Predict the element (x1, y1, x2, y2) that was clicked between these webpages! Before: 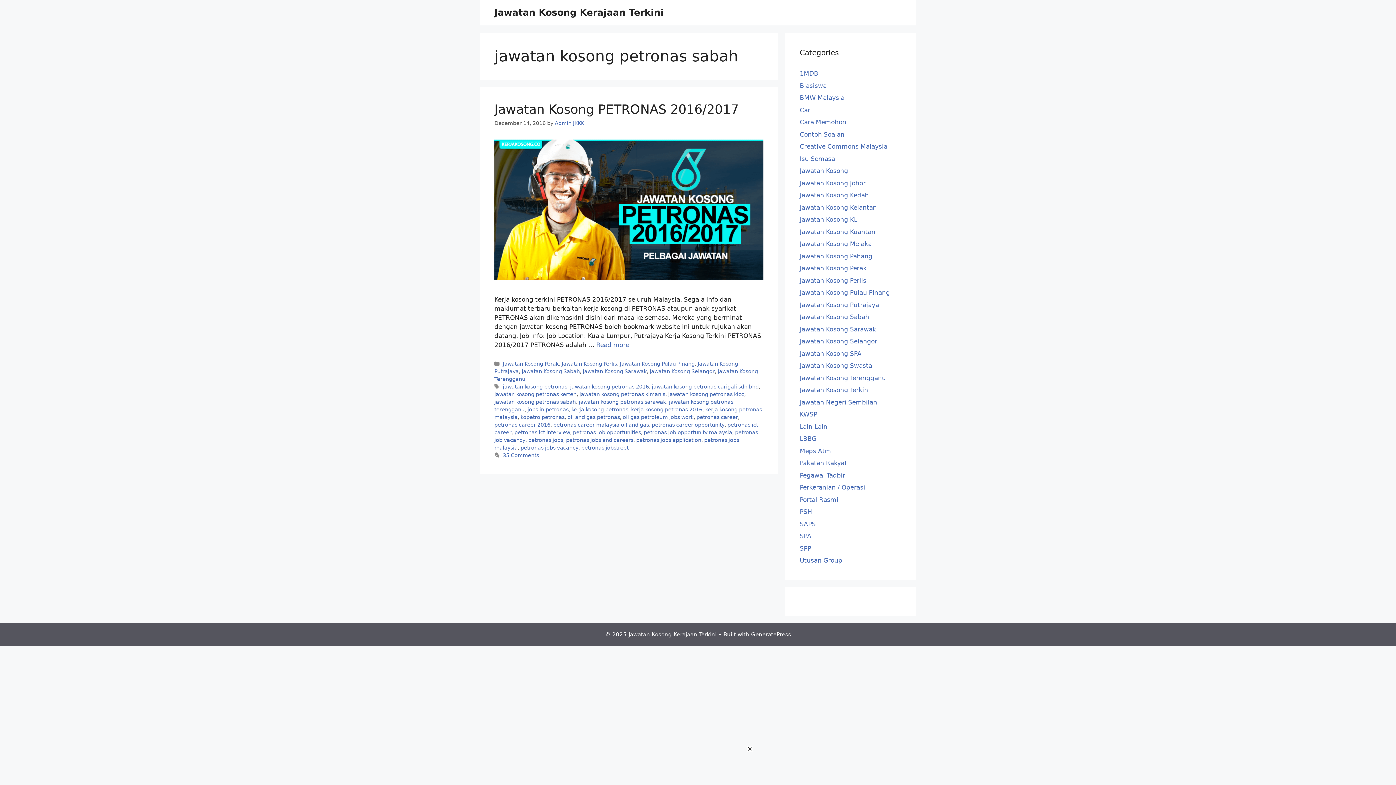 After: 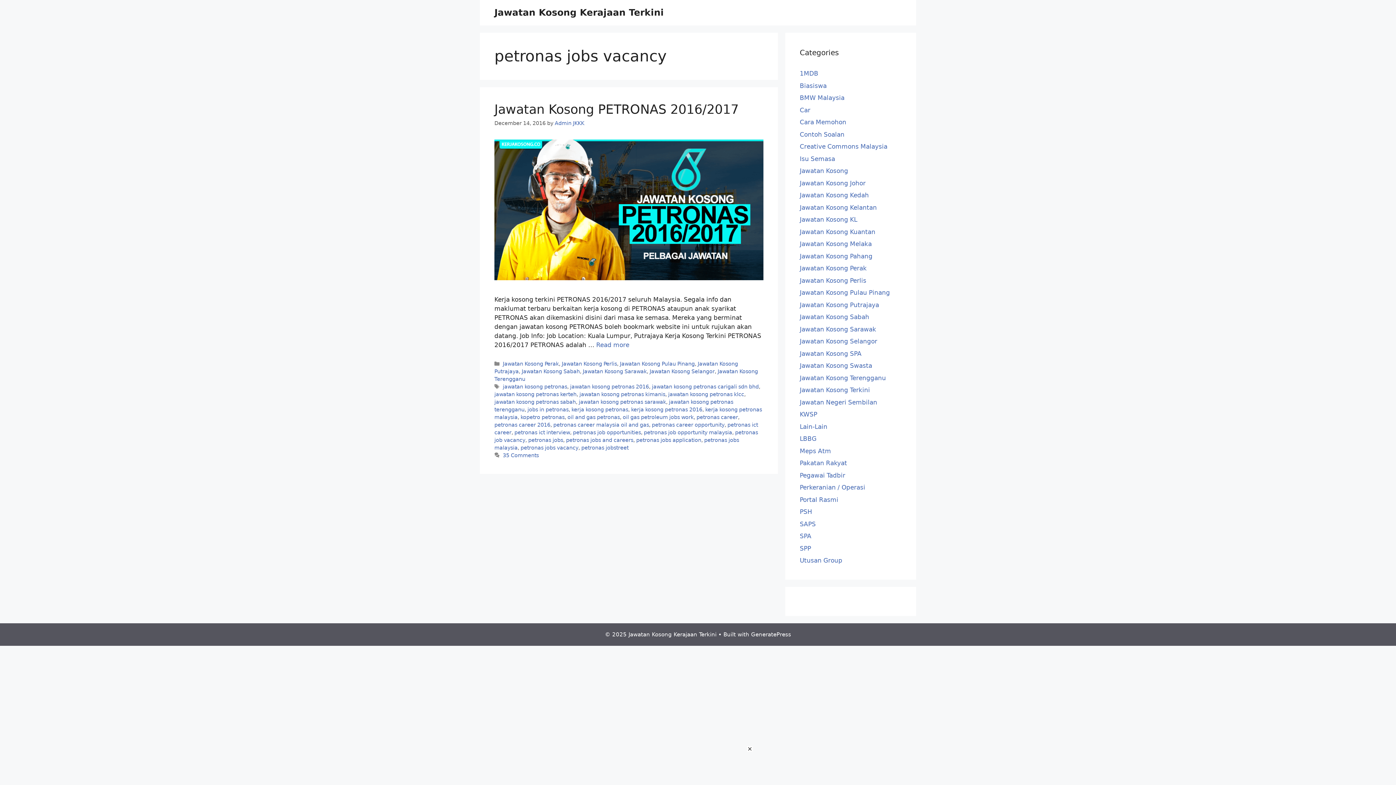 Action: label: petronas jobs vacancy bbox: (520, 445, 578, 450)